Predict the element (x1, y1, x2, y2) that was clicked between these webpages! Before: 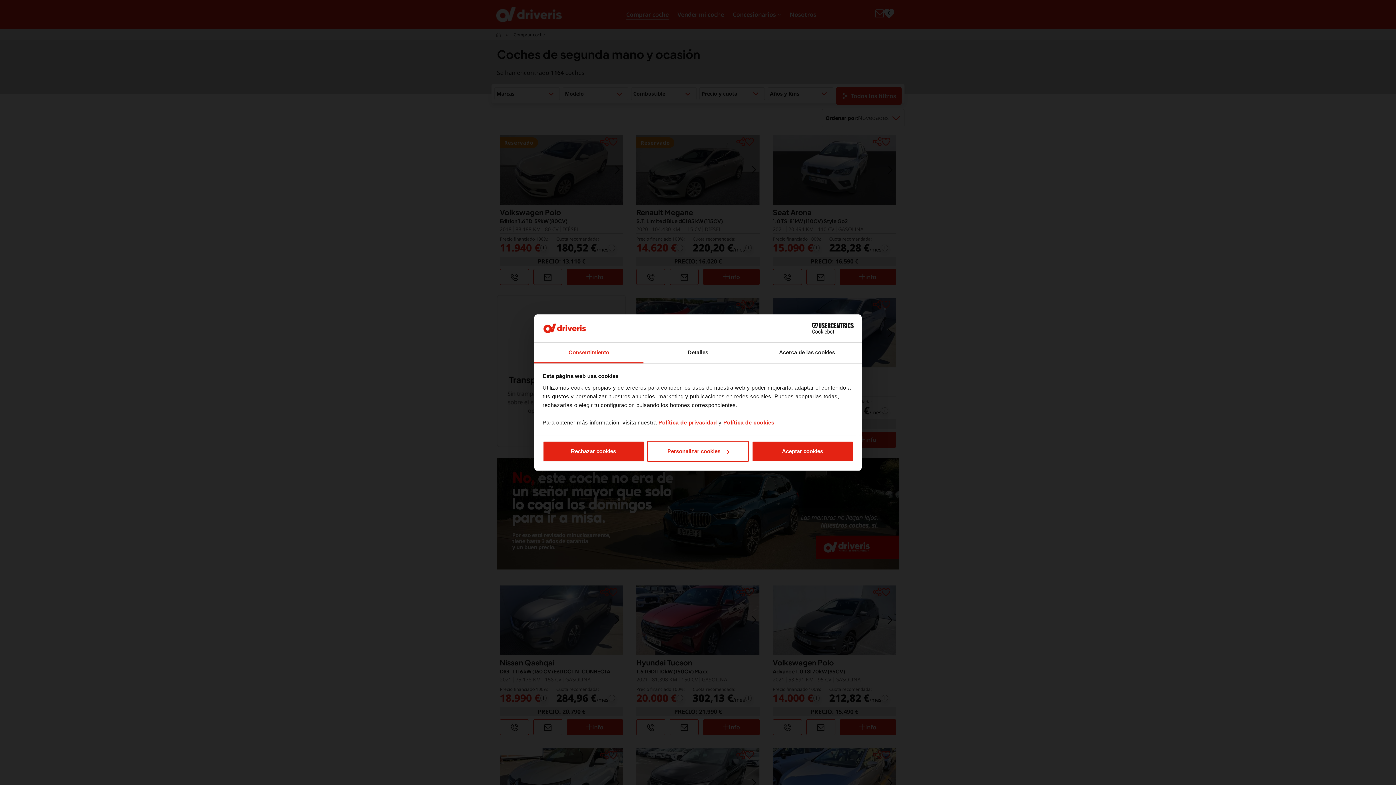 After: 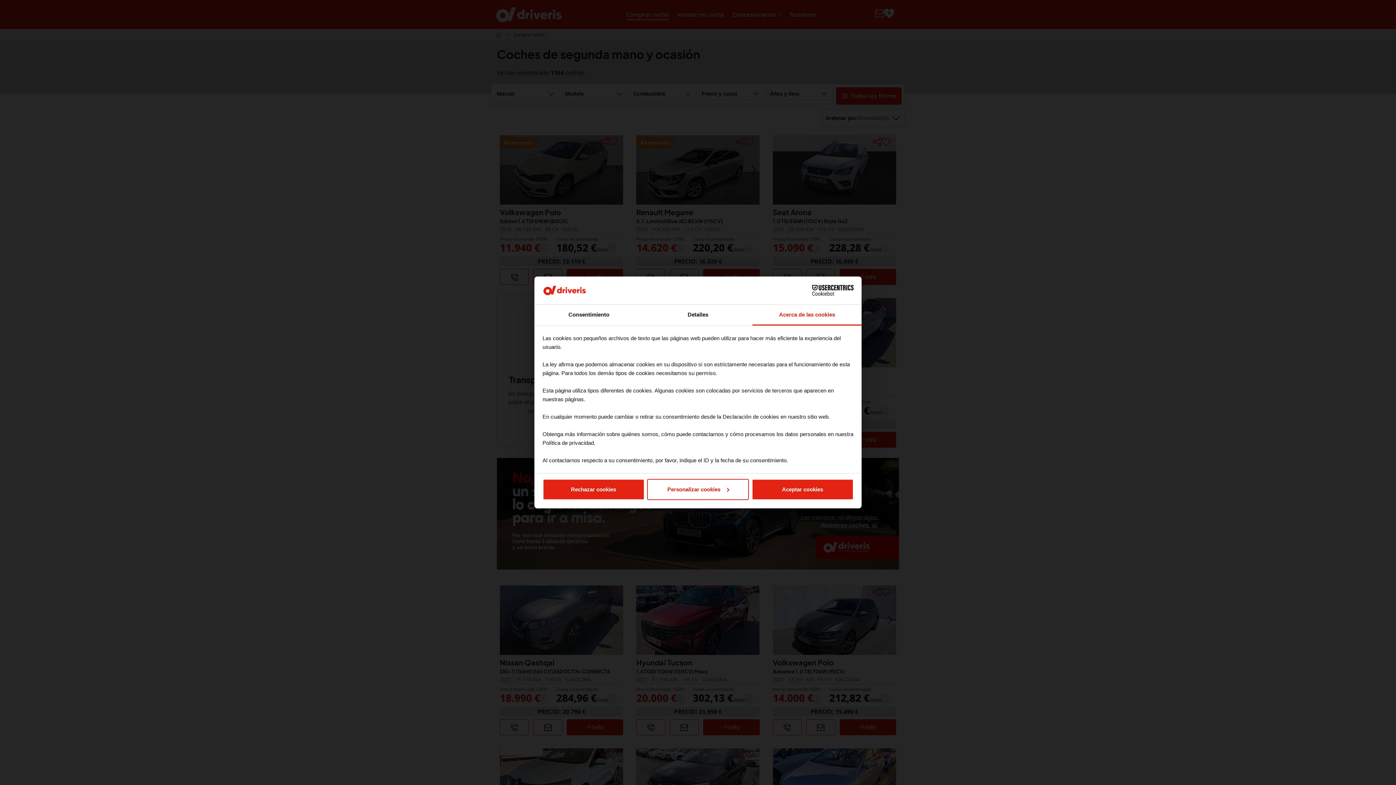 Action: bbox: (752, 342, 861, 363) label: Acerca de las cookies